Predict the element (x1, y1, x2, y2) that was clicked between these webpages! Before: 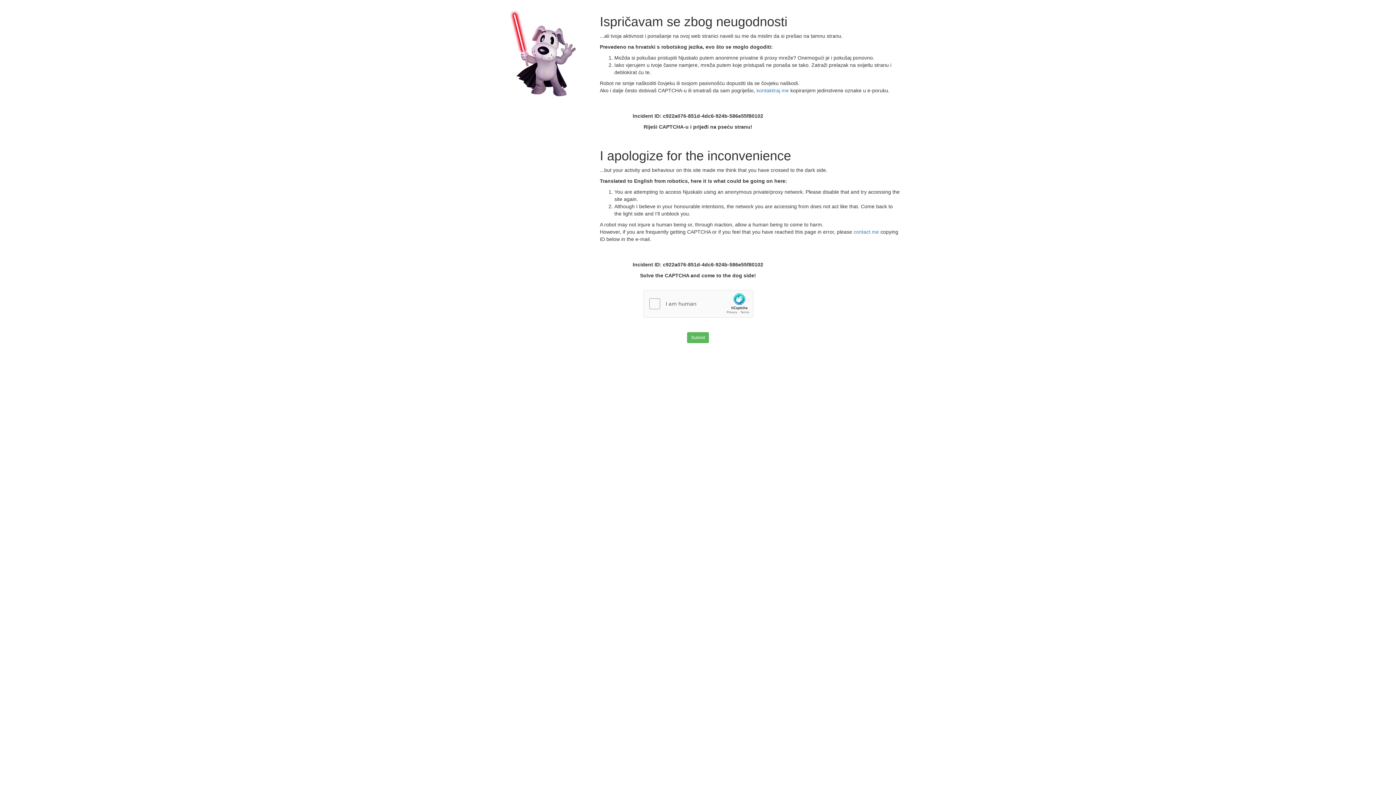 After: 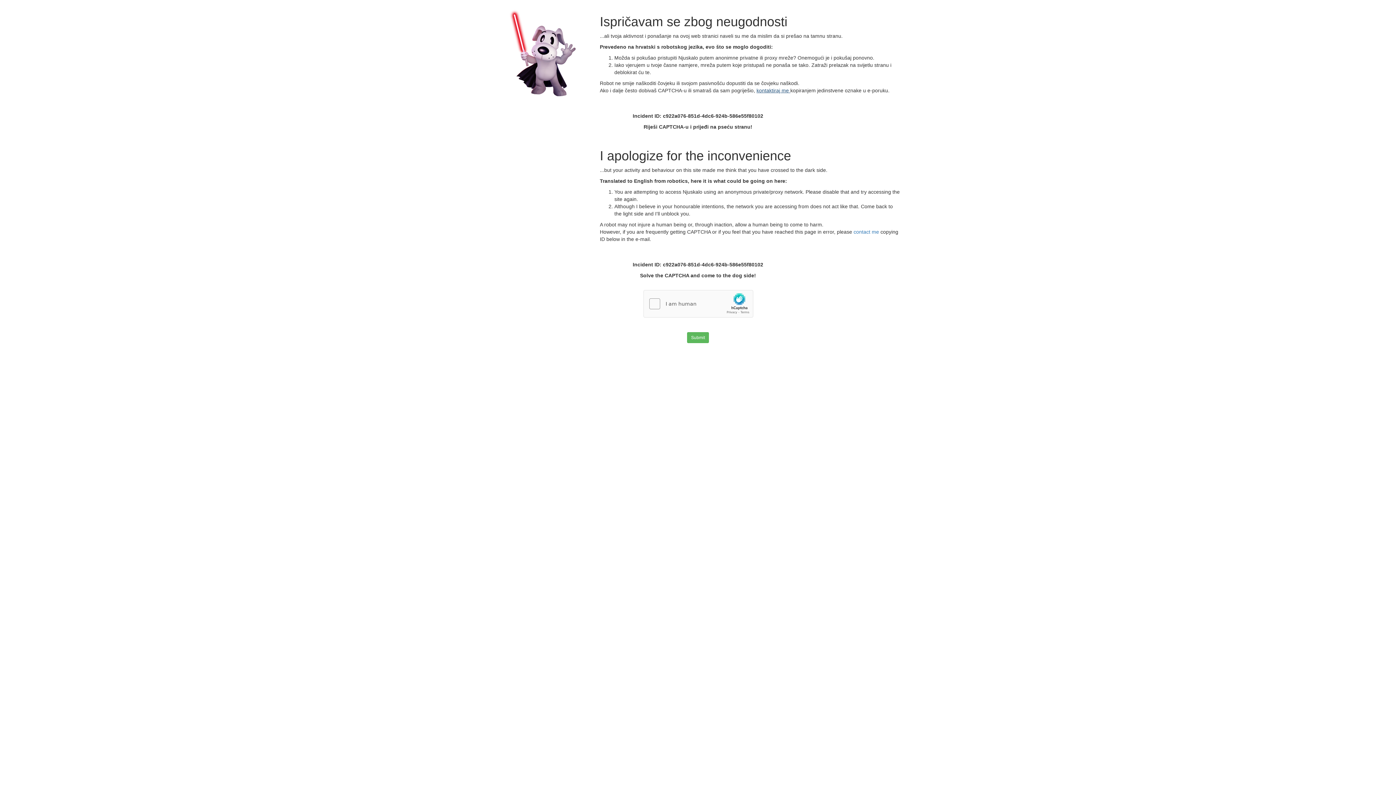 Action: label: kontaktiraj me  bbox: (756, 87, 790, 93)